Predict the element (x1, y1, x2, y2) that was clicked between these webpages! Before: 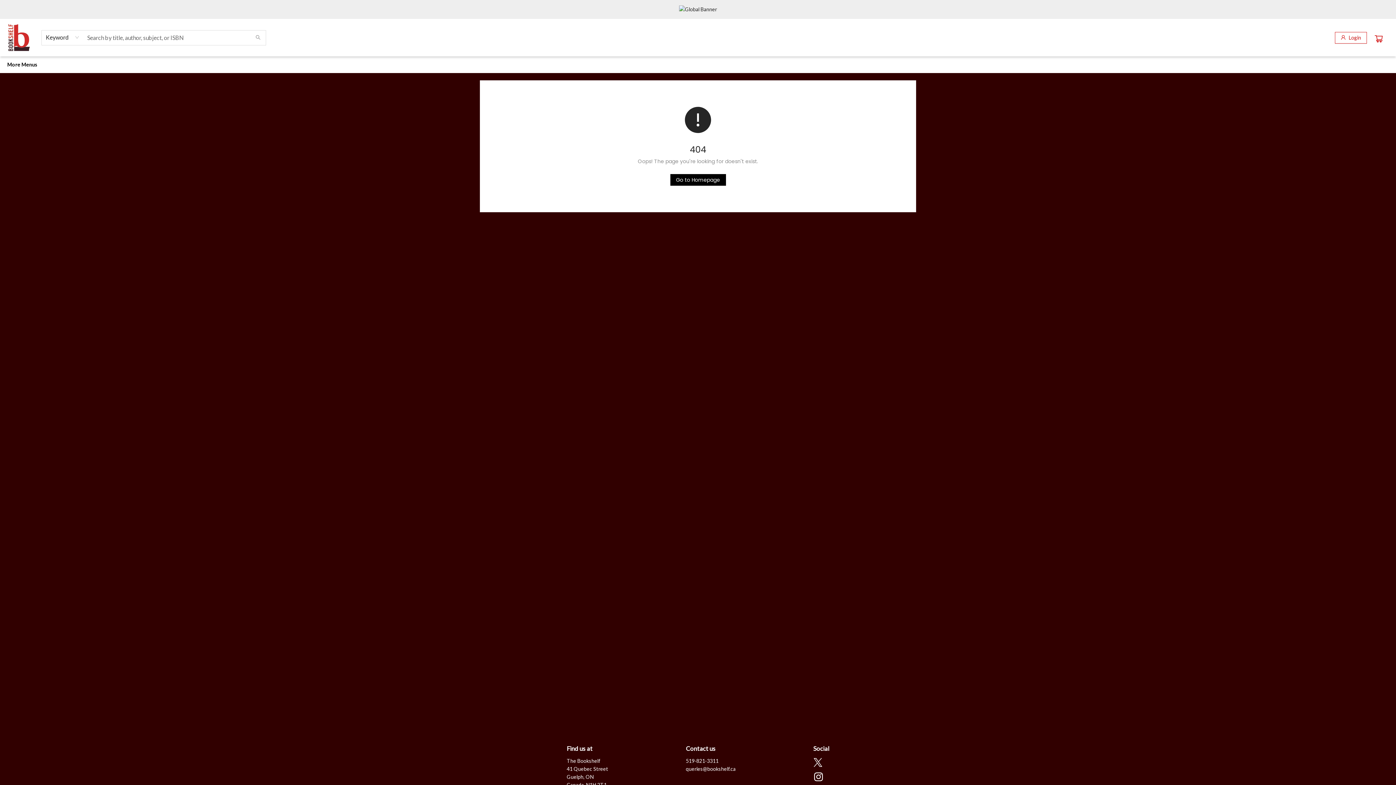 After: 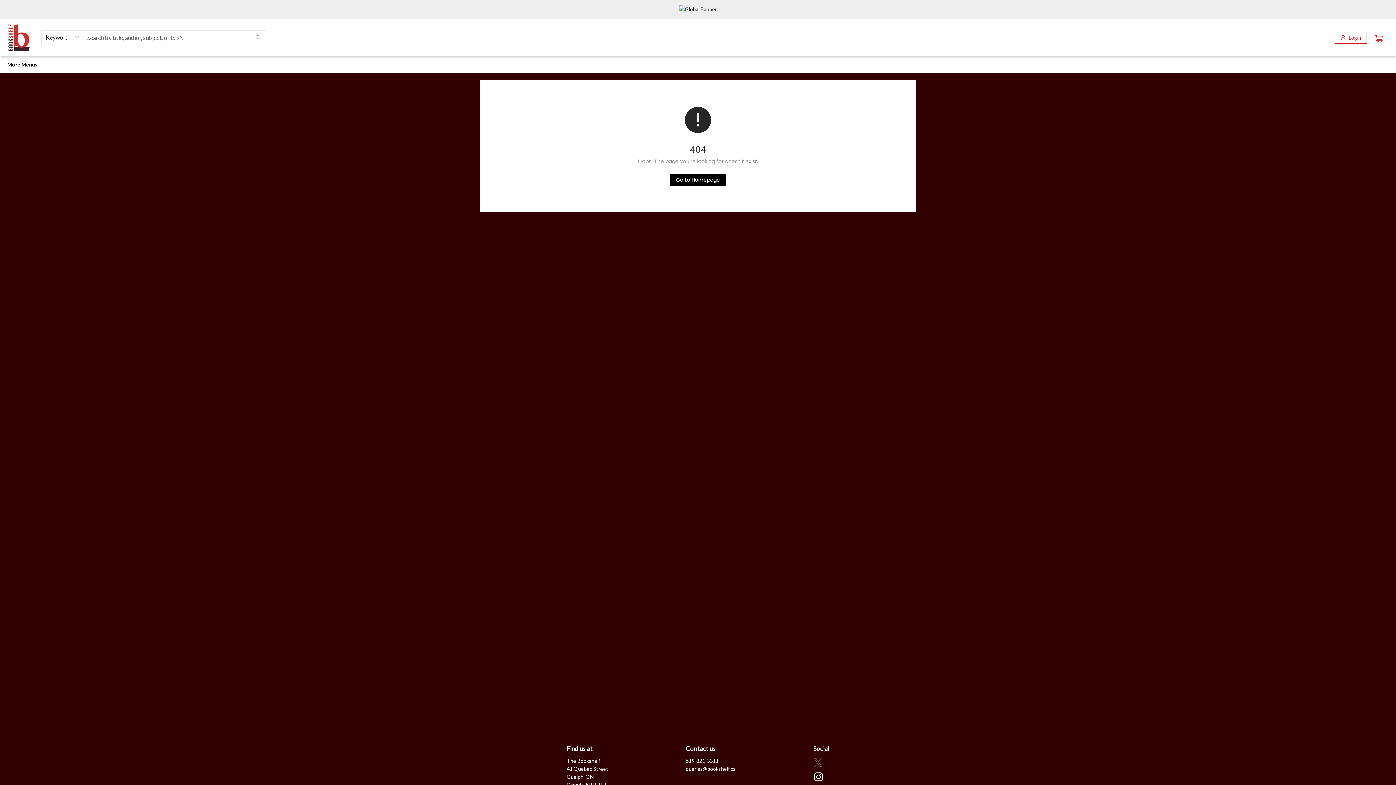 Action: label: Visit Twitter account (opens in a new tab) bbox: (813, 757, 822, 769)